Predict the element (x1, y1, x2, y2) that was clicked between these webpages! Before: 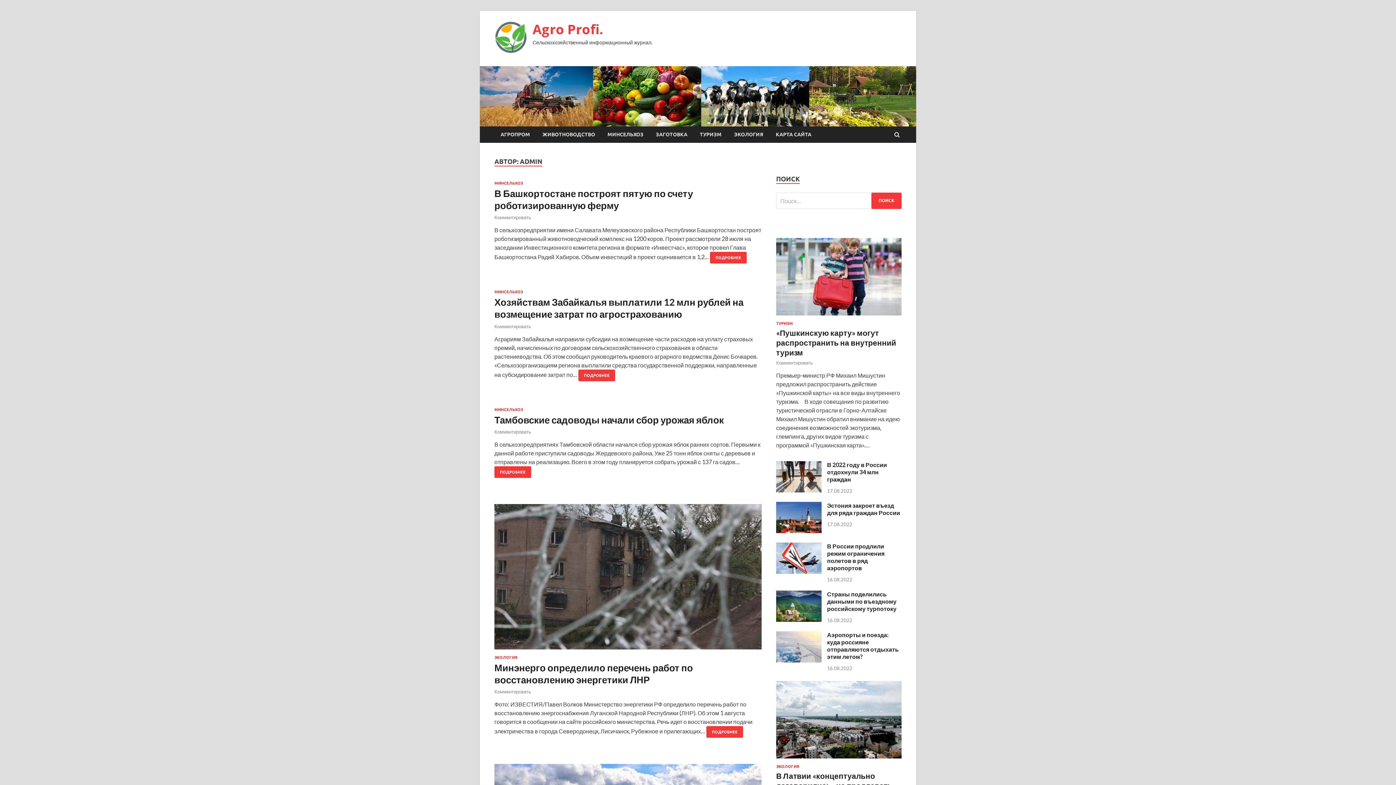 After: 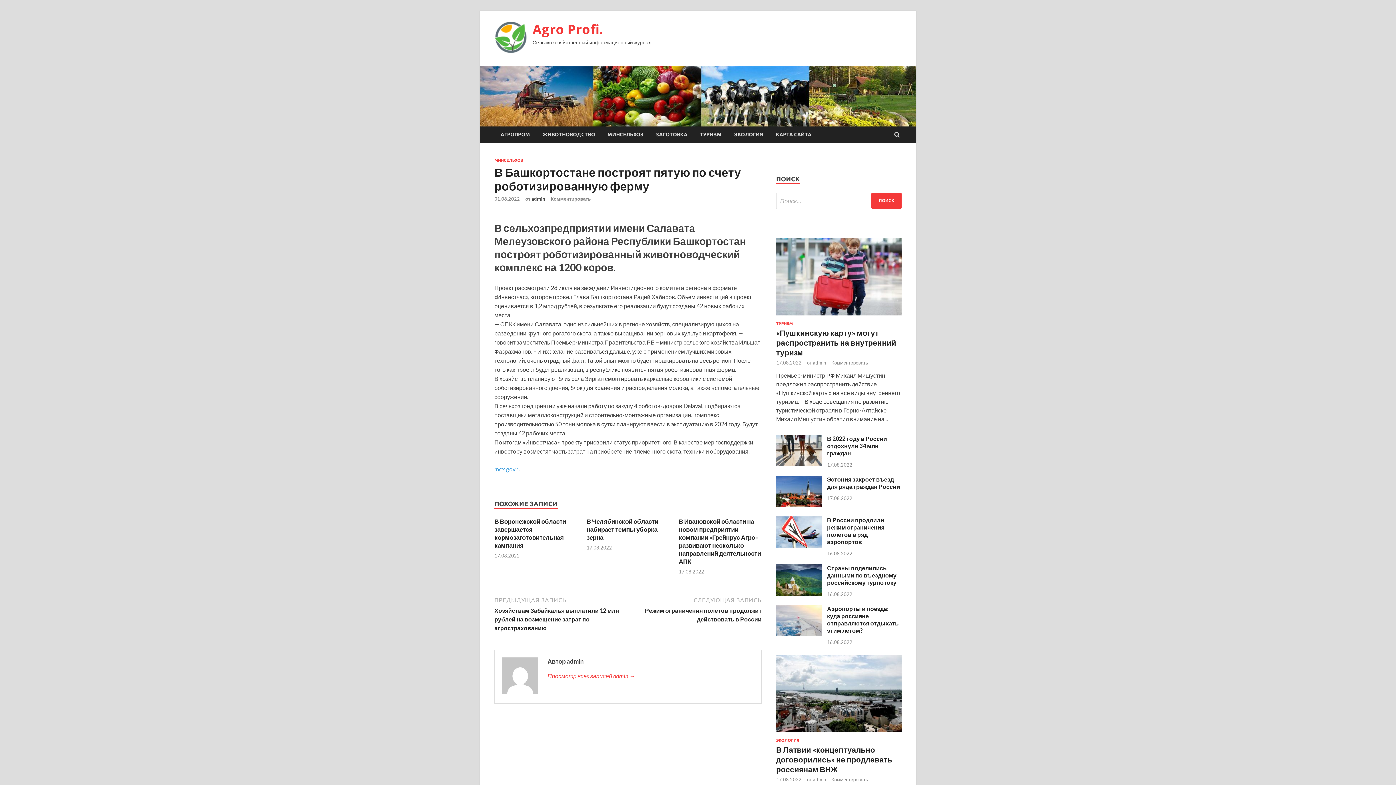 Action: label: Комментировать bbox: (494, 214, 531, 220)